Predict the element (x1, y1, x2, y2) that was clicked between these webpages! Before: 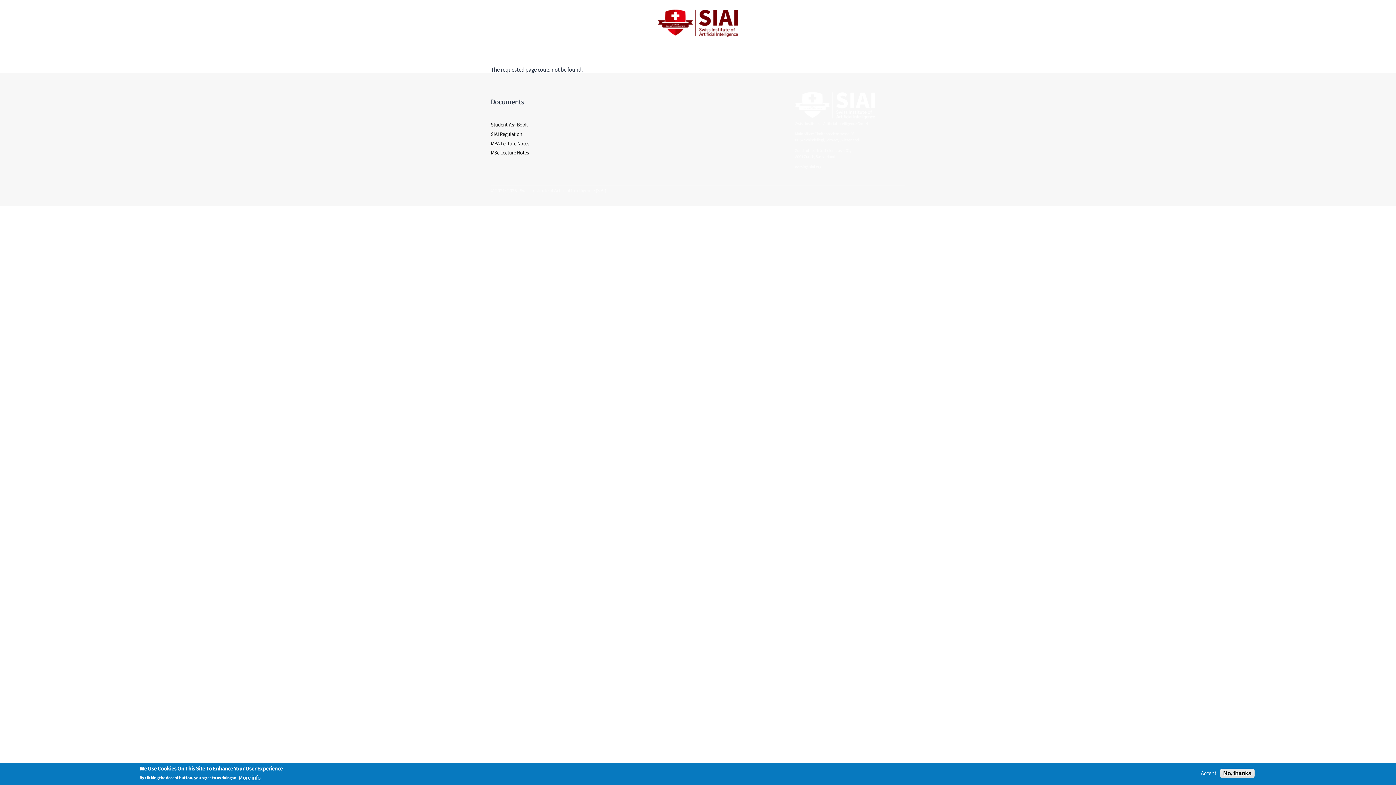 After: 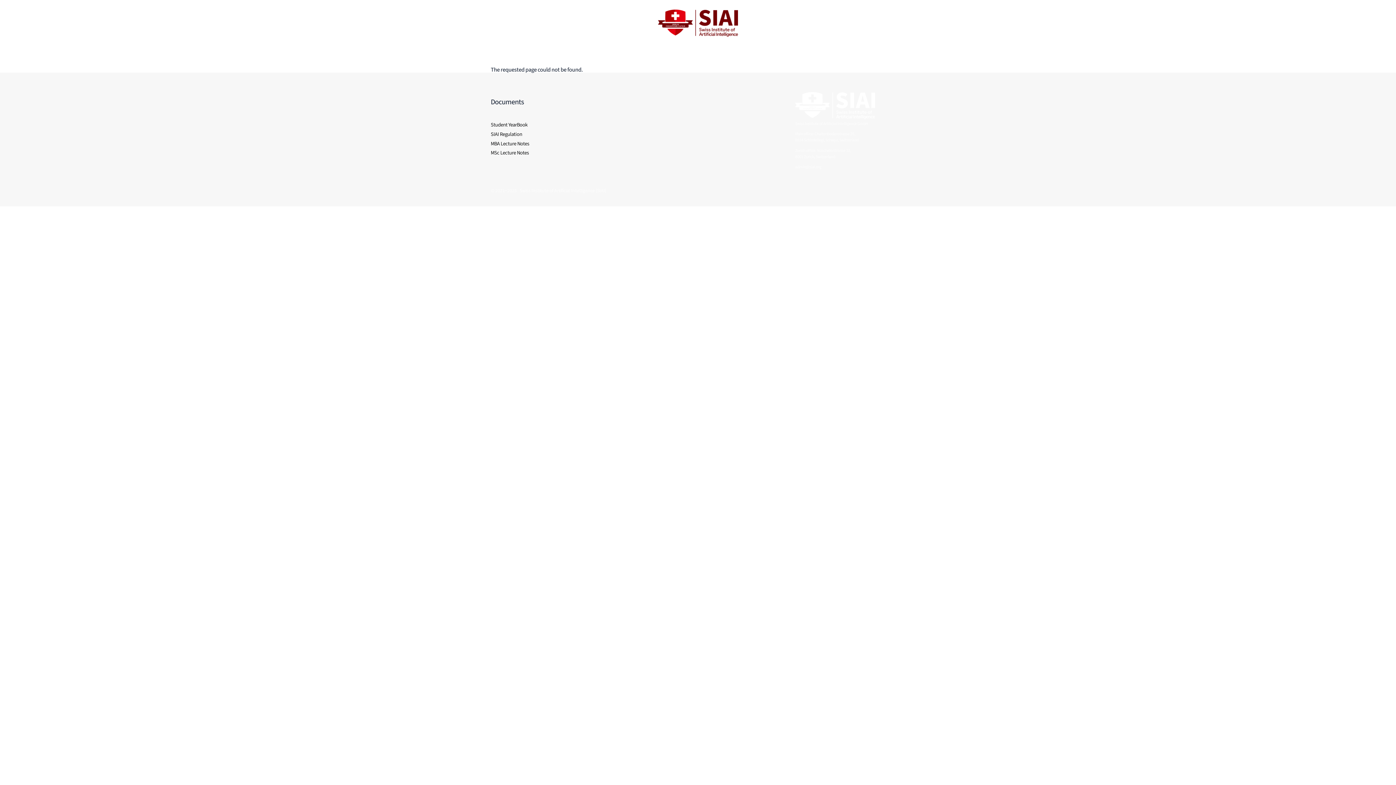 Action: label: No, thanks bbox: (1220, 769, 1254, 778)